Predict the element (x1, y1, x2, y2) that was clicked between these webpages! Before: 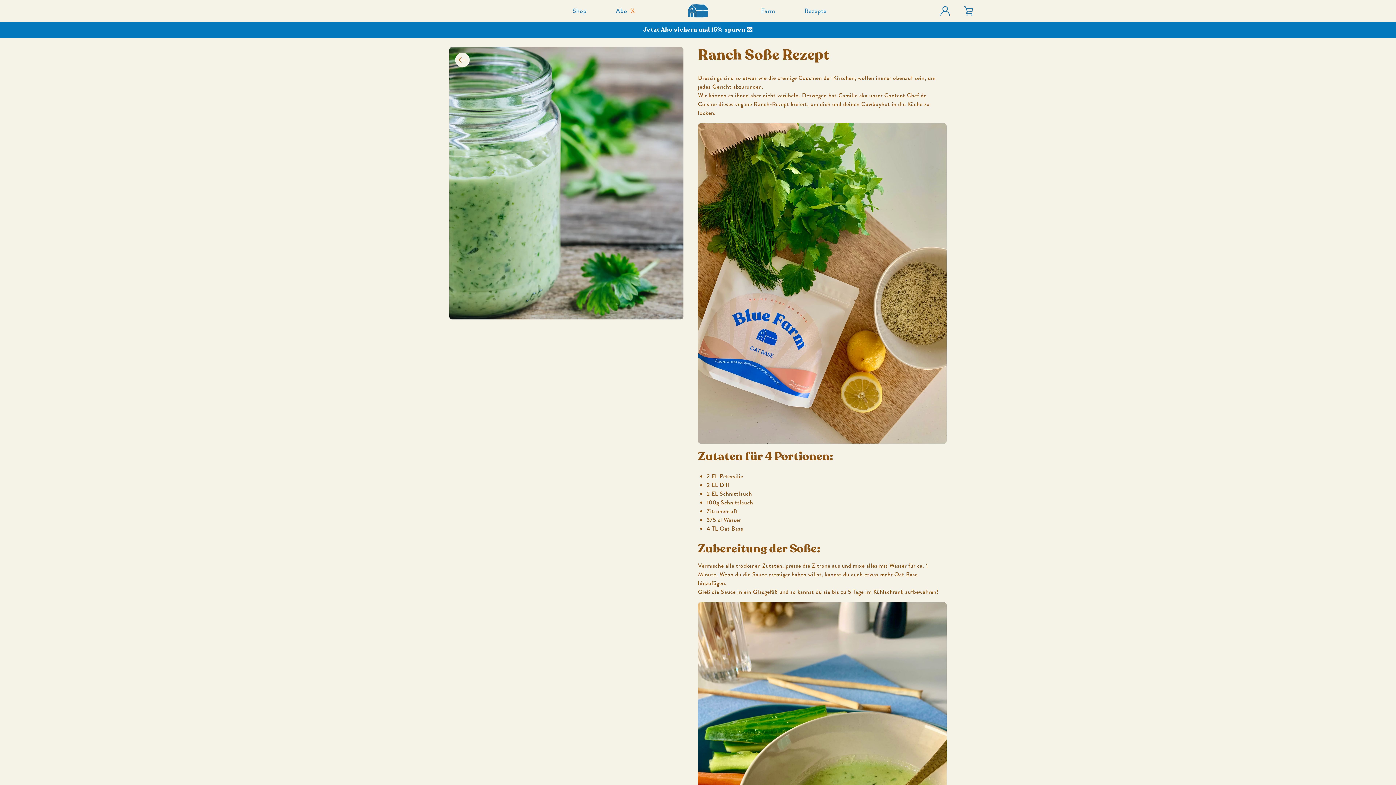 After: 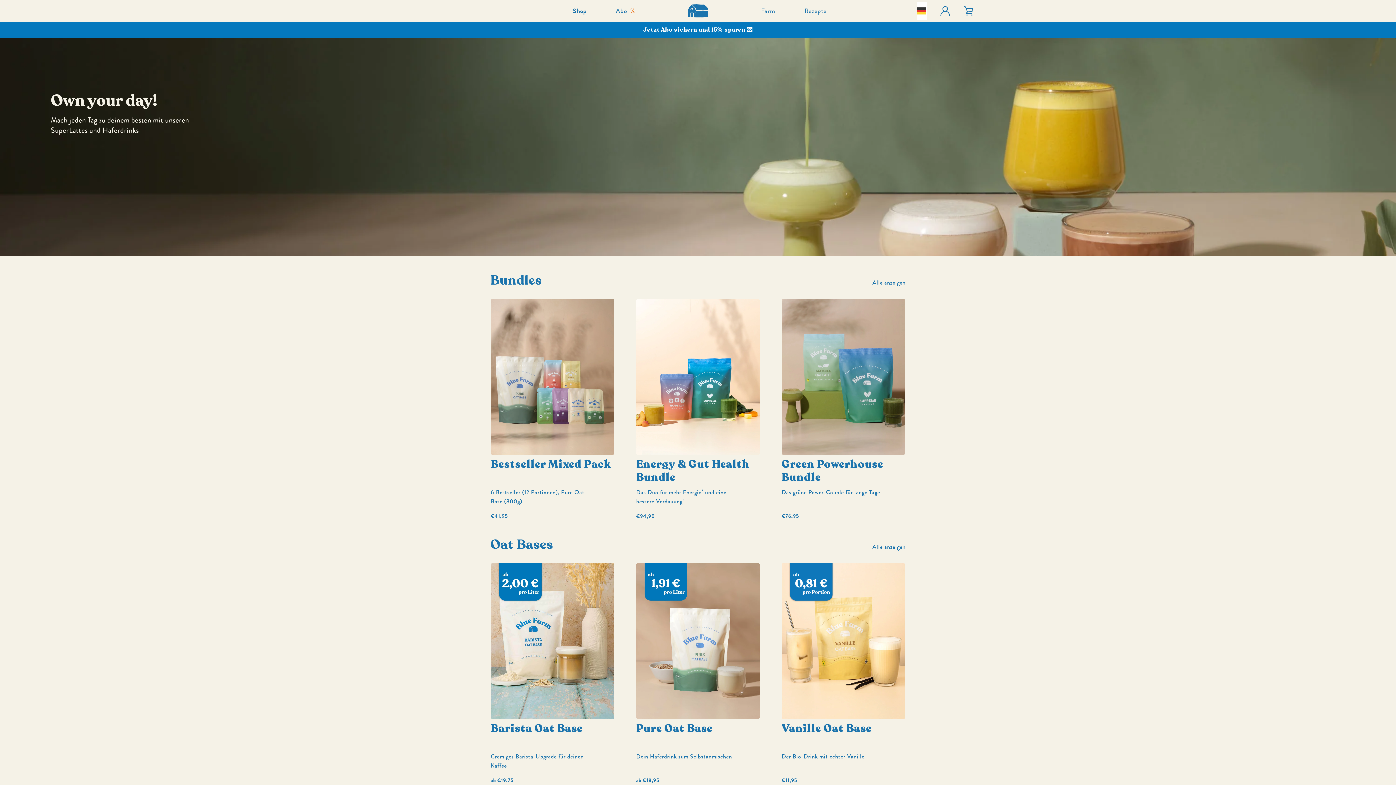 Action: bbox: (565, 2, 594, 18) label: Shop